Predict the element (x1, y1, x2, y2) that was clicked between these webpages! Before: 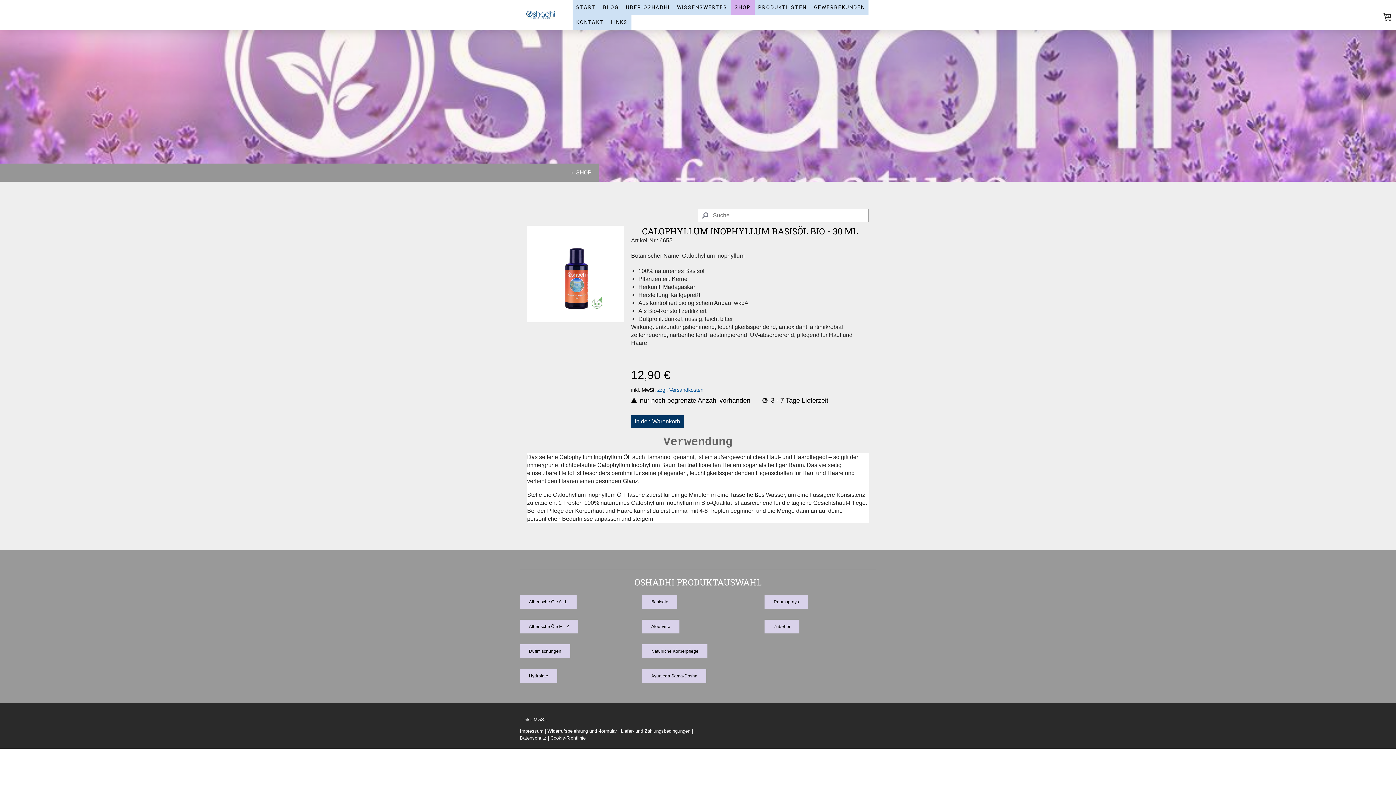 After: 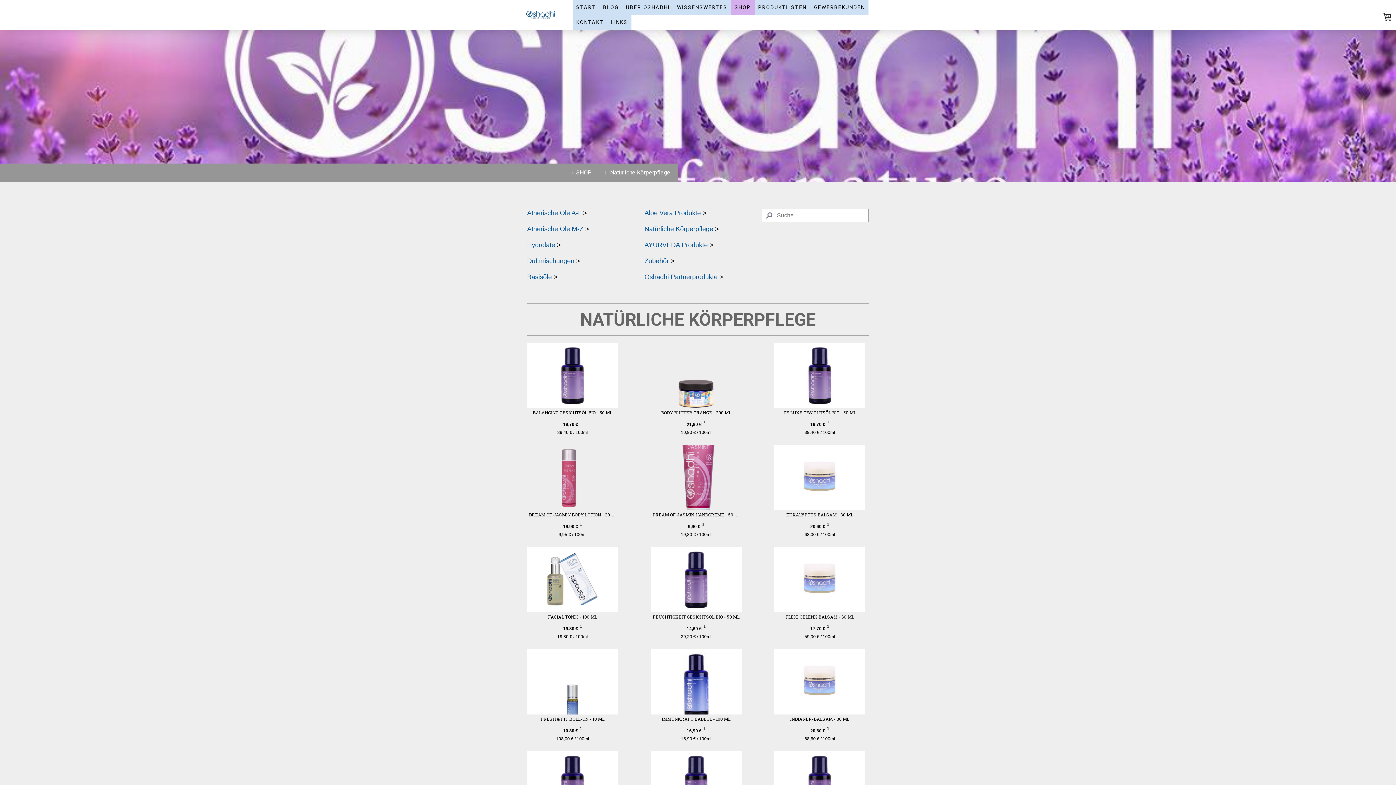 Action: bbox: (642, 644, 707, 658) label: Natürliche Körperpflege